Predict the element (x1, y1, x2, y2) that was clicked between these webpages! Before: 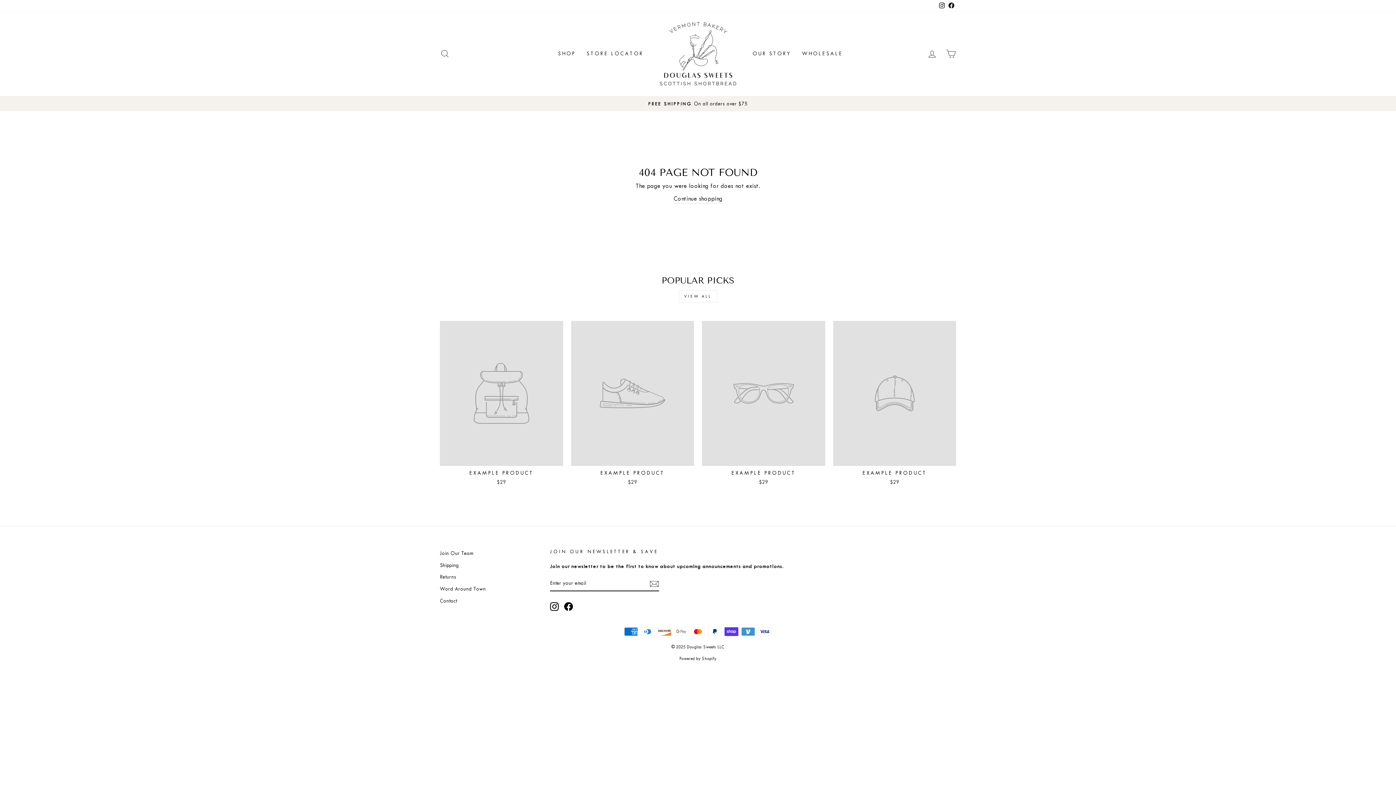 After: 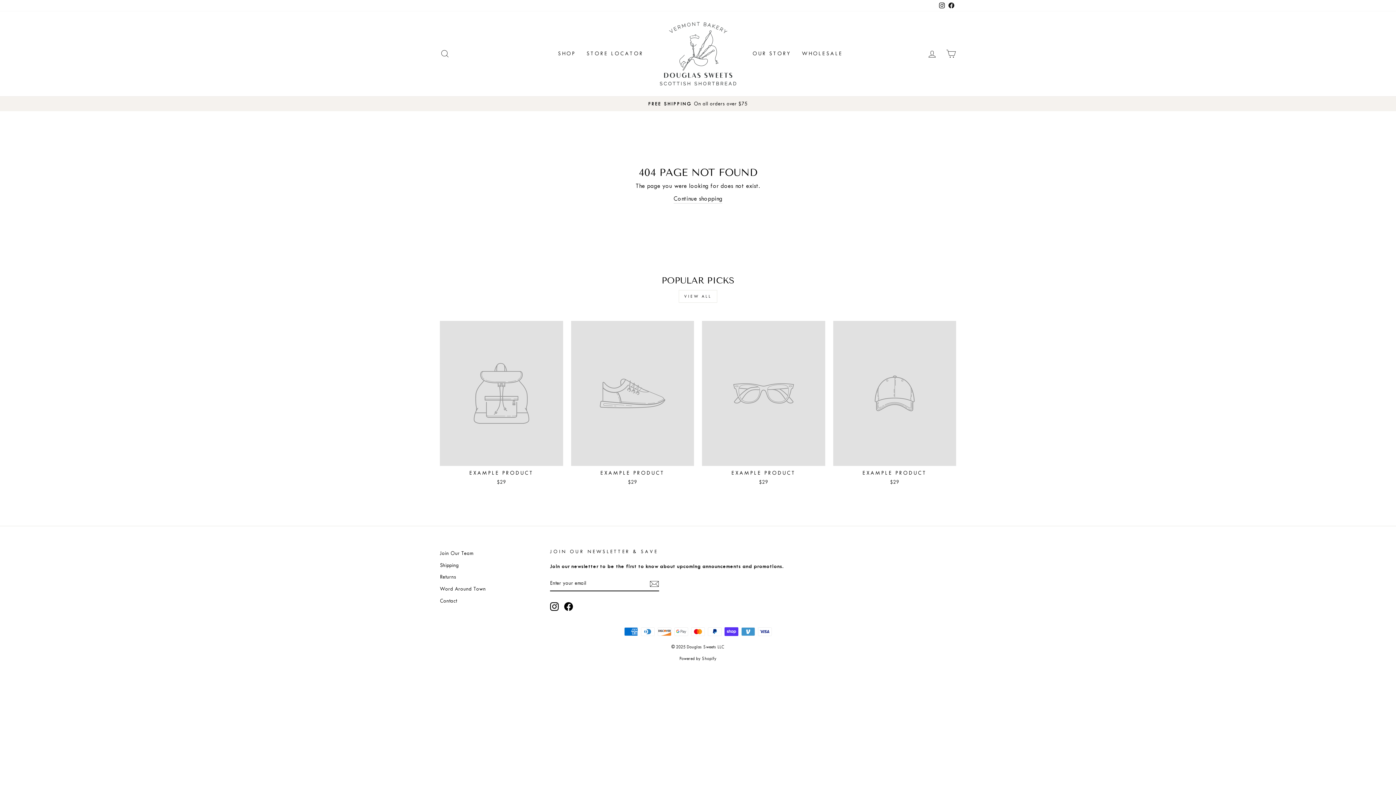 Action: label: EXAMPLE PRODUCT
$29 bbox: (702, 321, 825, 487)